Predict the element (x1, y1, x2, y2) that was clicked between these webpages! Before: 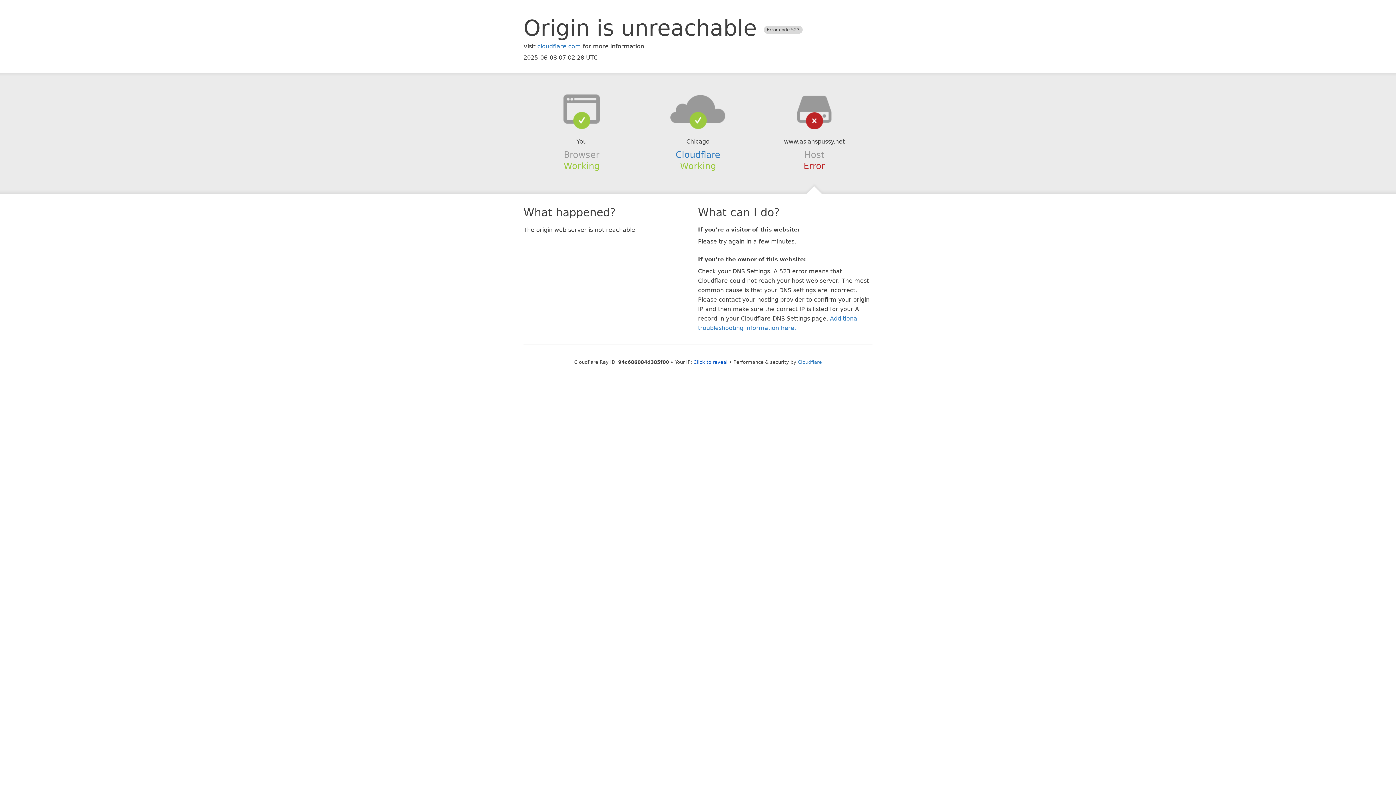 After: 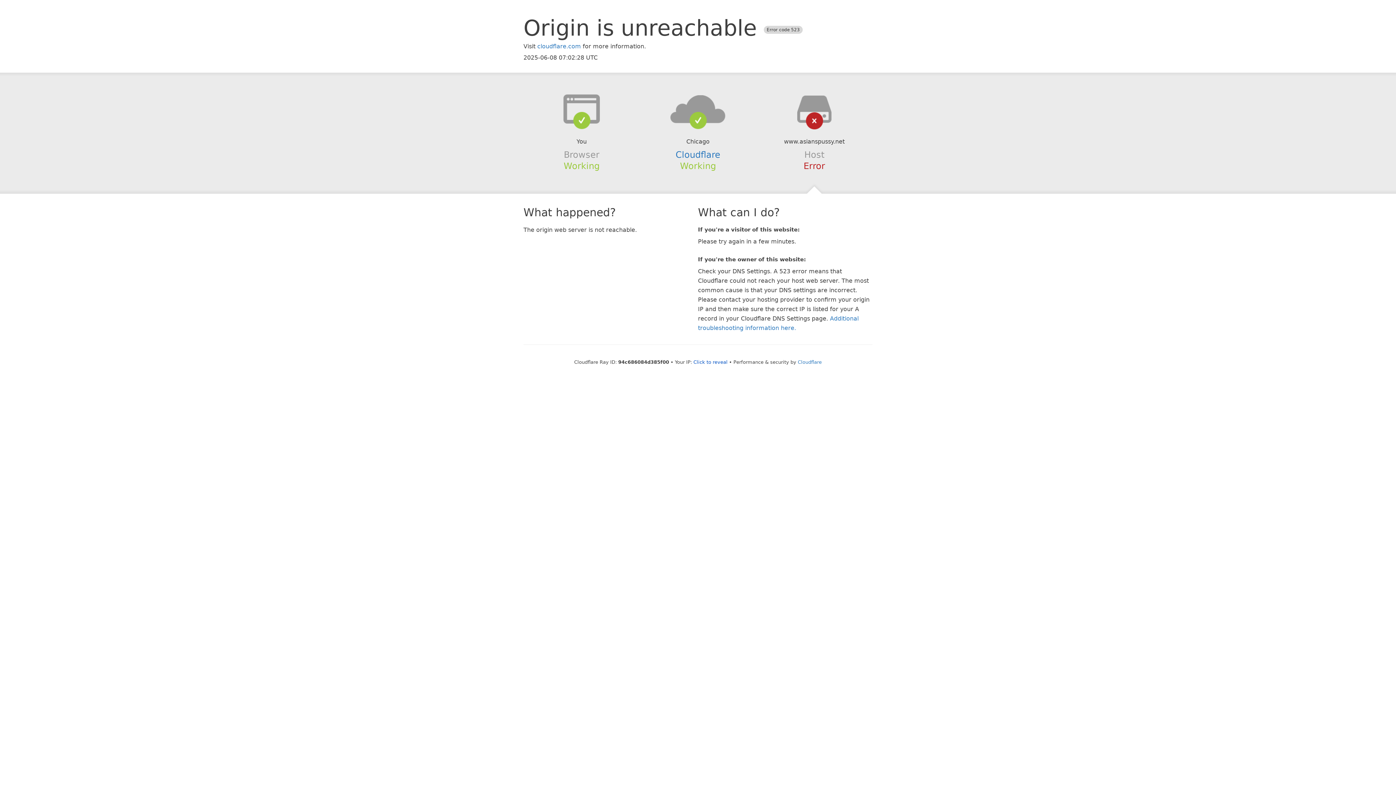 Action: bbox: (639, 94, 756, 123)